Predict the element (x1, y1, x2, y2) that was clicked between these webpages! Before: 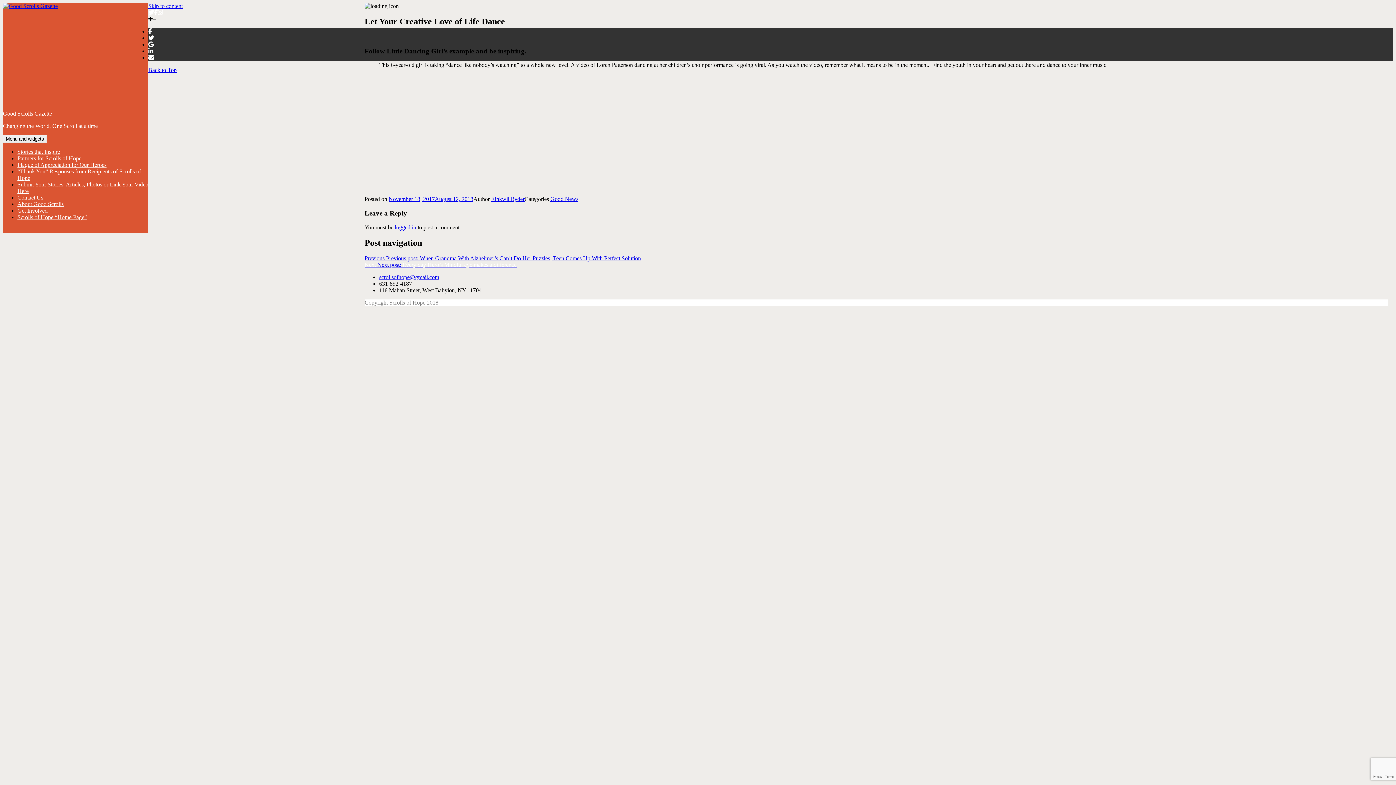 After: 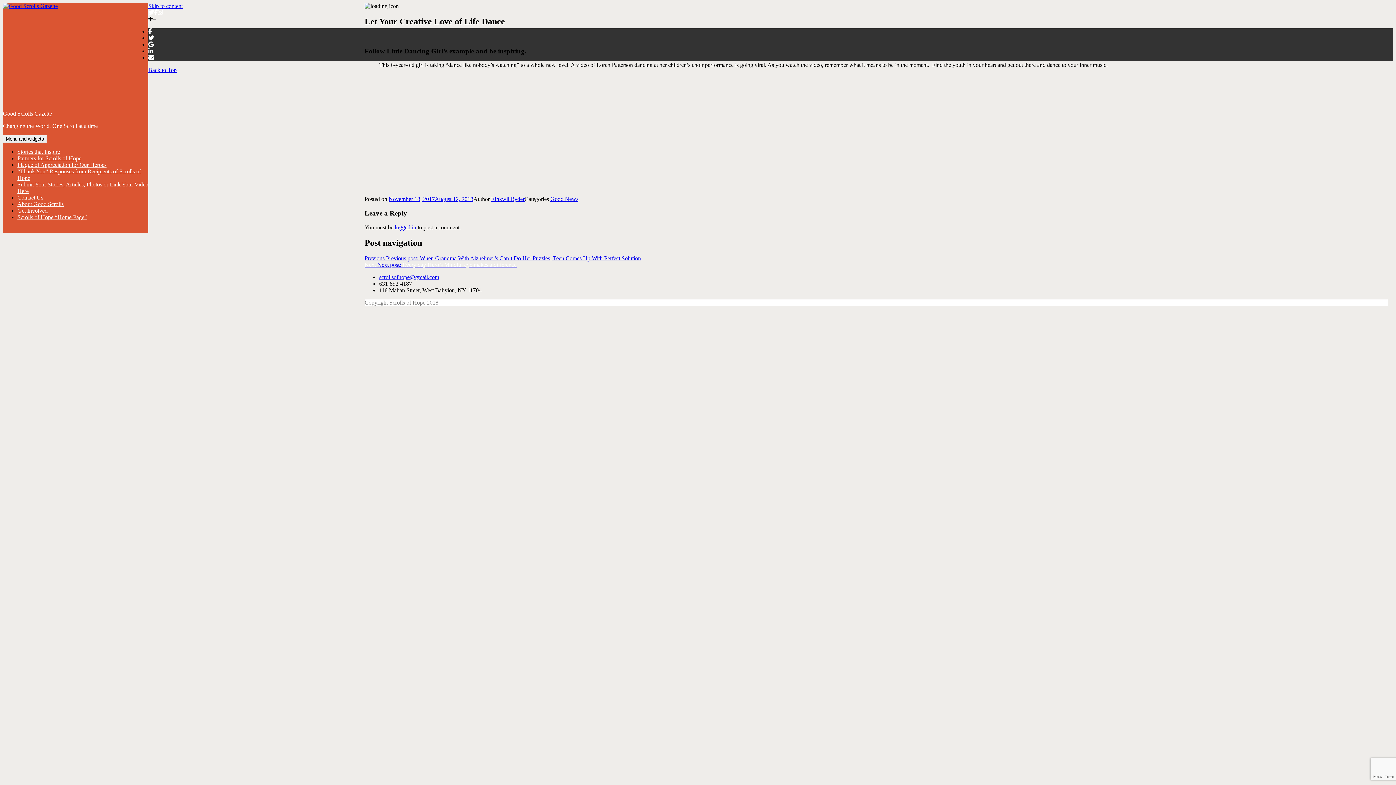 Action: bbox: (148, 34, 154, 41)